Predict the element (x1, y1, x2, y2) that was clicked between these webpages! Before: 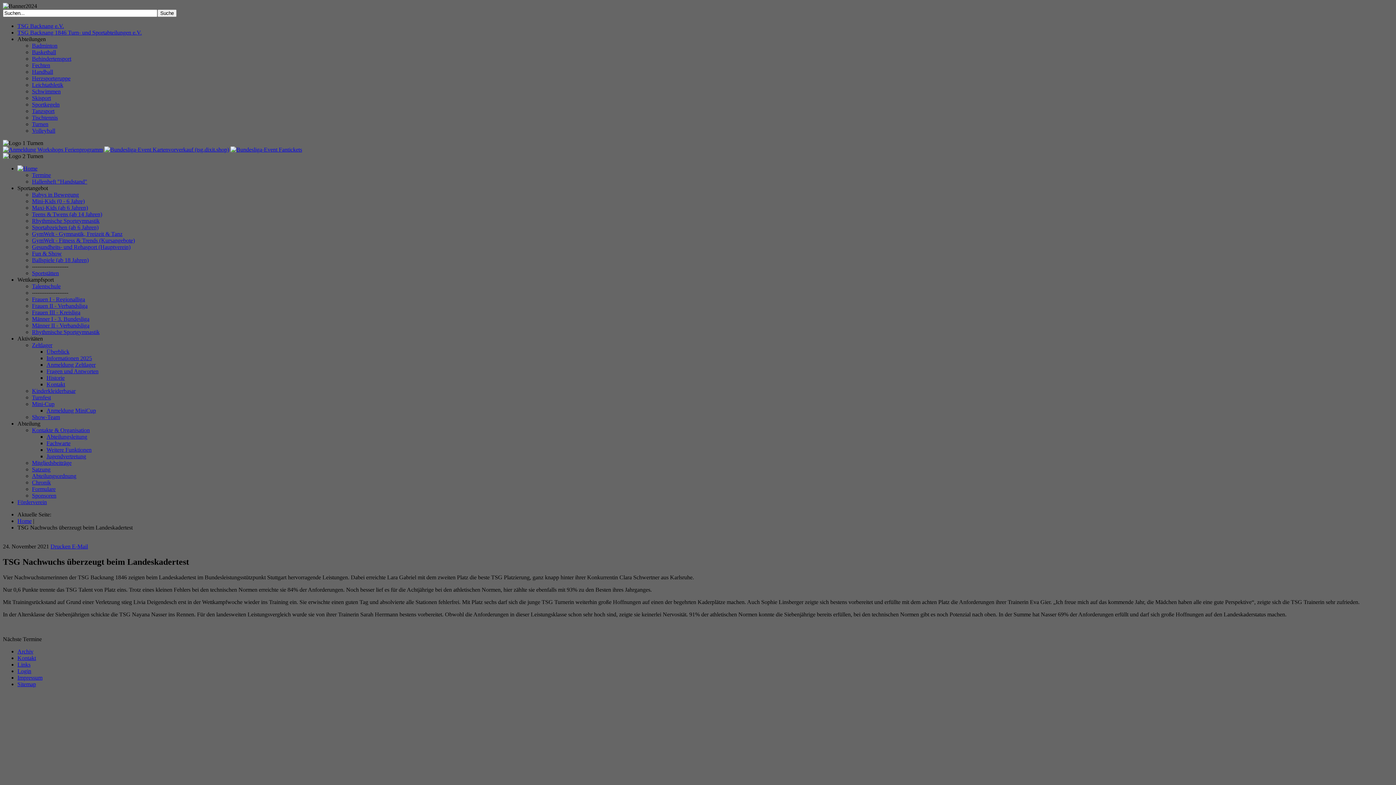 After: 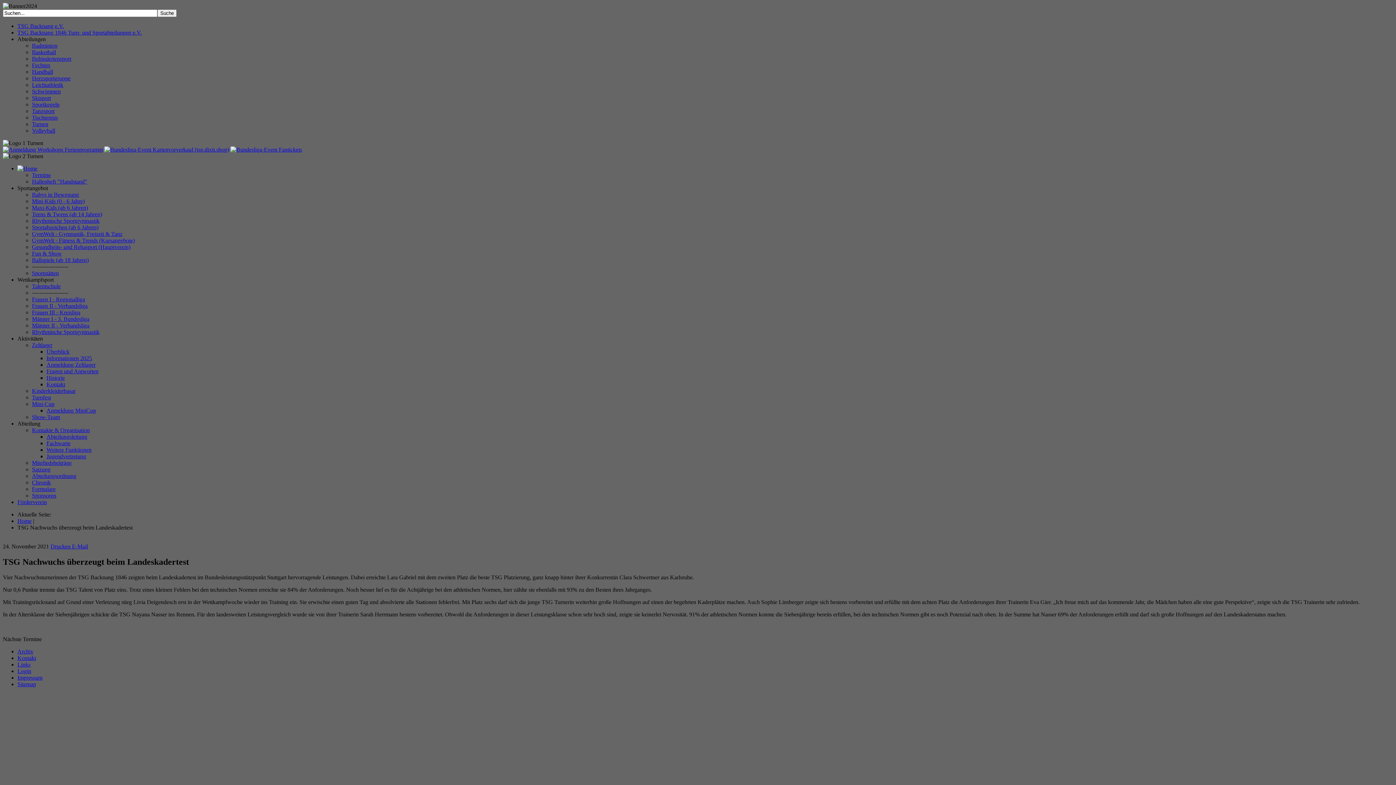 Action: label: Sportkegeln bbox: (32, 101, 59, 107)